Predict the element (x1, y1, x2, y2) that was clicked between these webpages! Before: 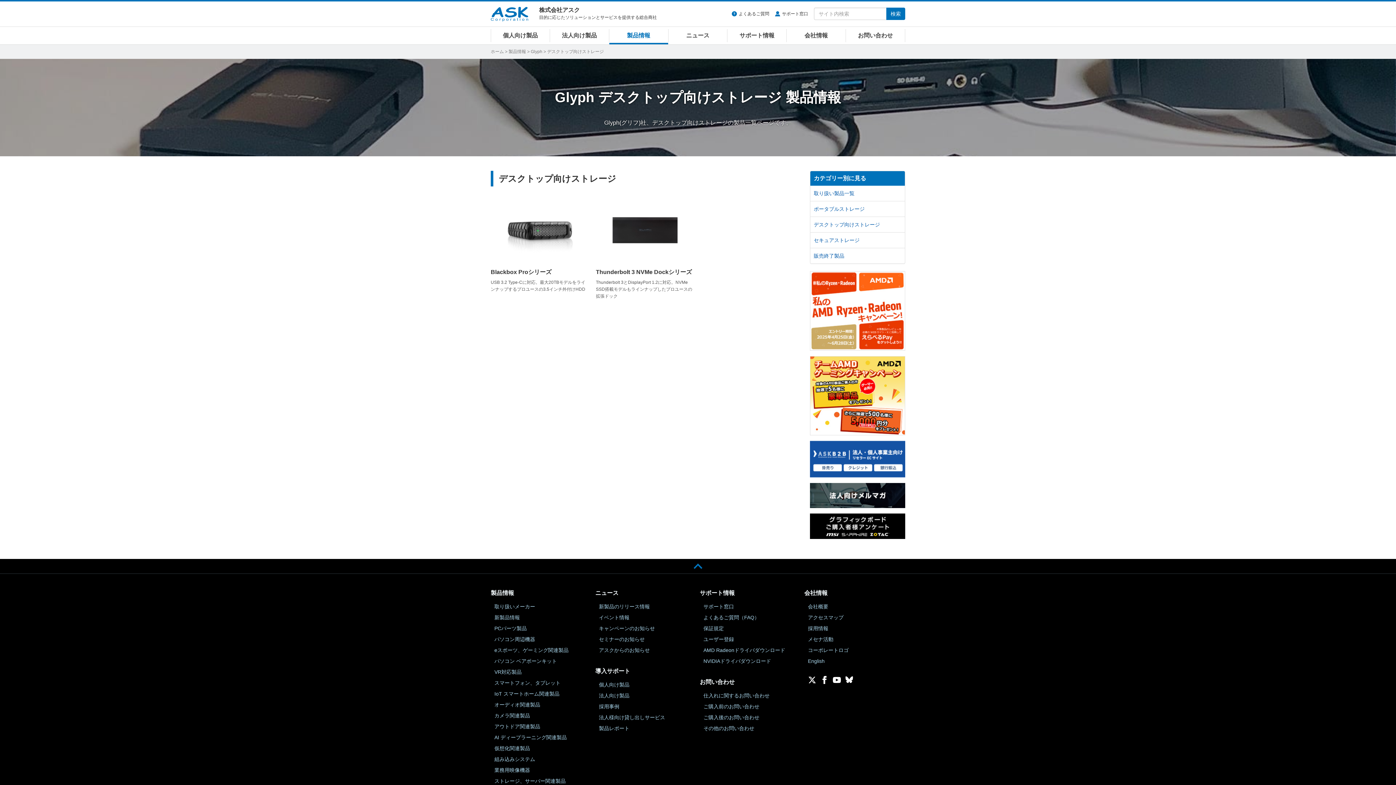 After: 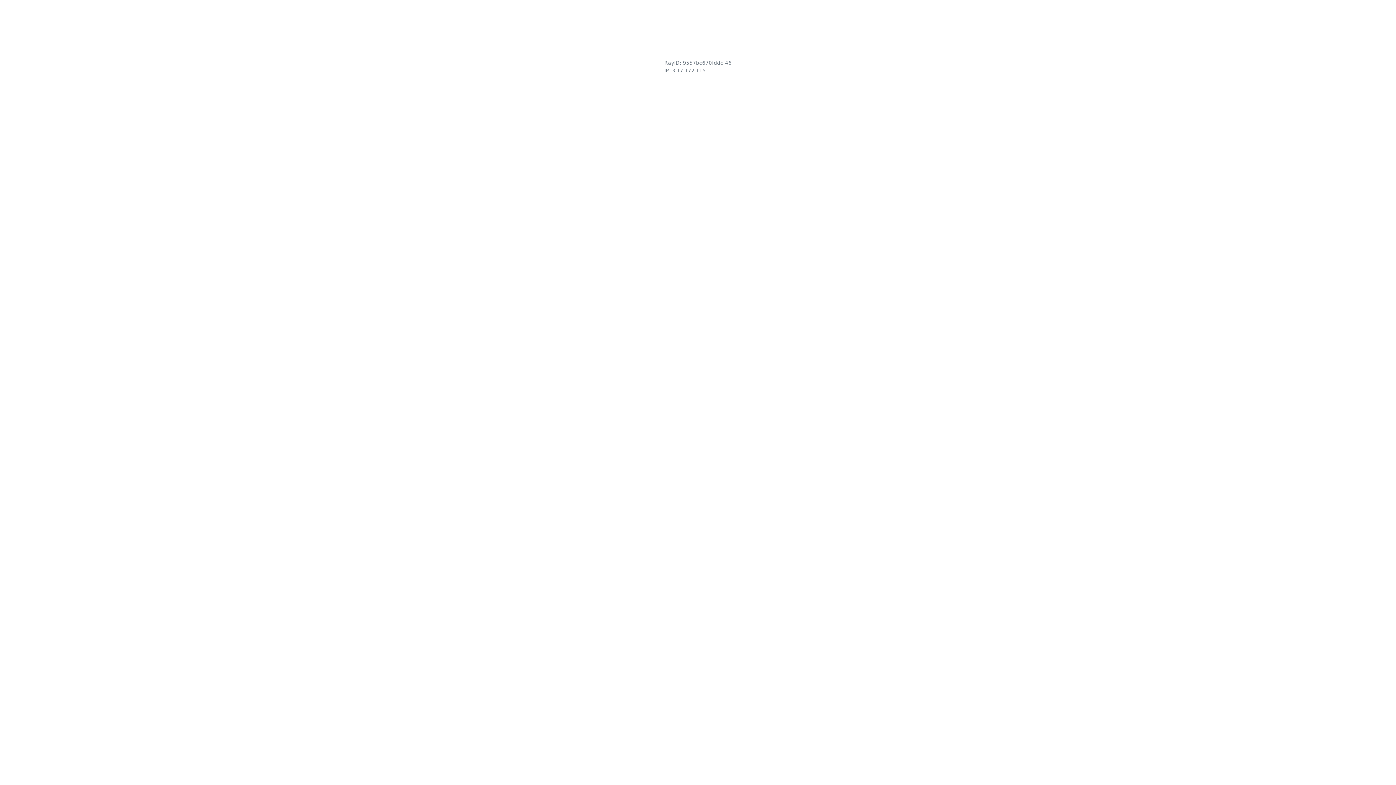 Action: label: 仕入れに関するお問い合わせ bbox: (703, 693, 769, 699)